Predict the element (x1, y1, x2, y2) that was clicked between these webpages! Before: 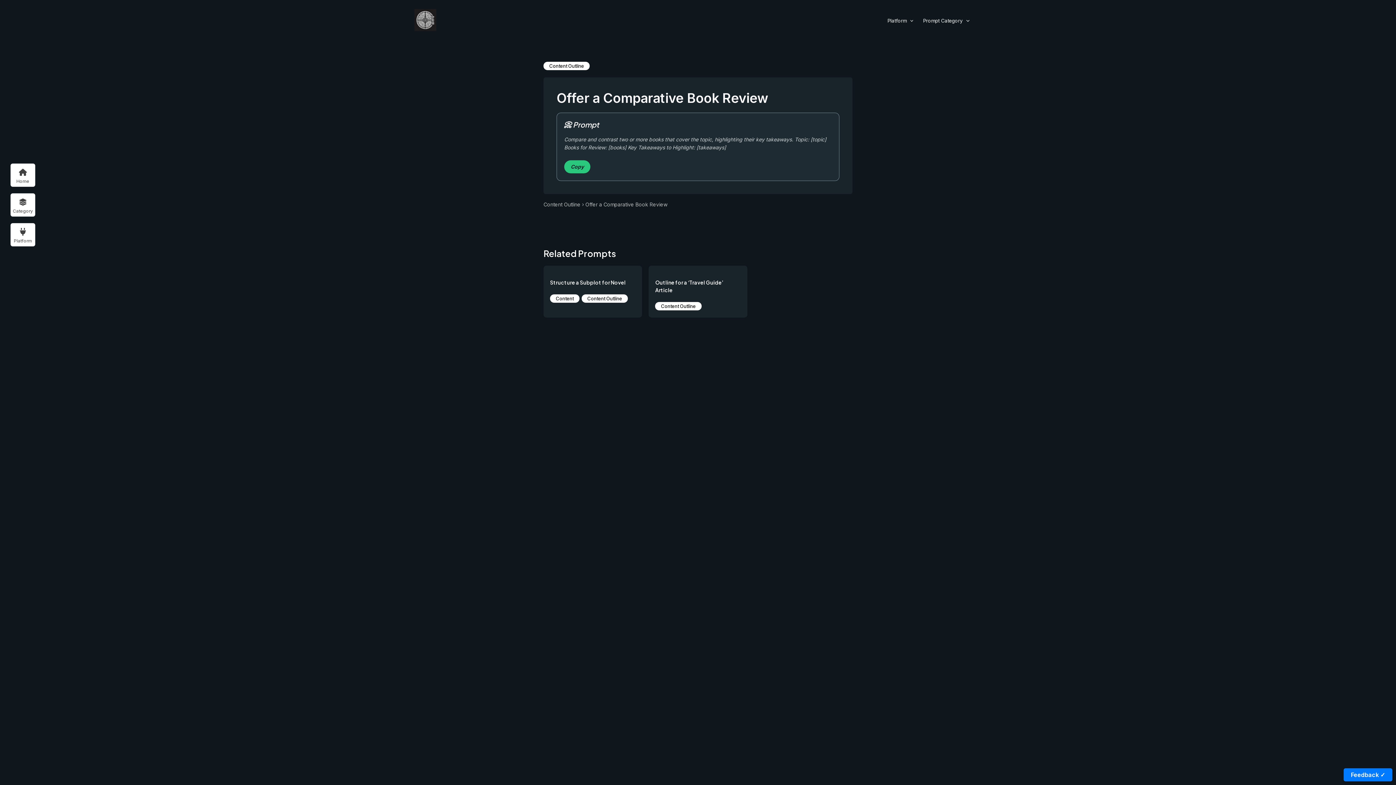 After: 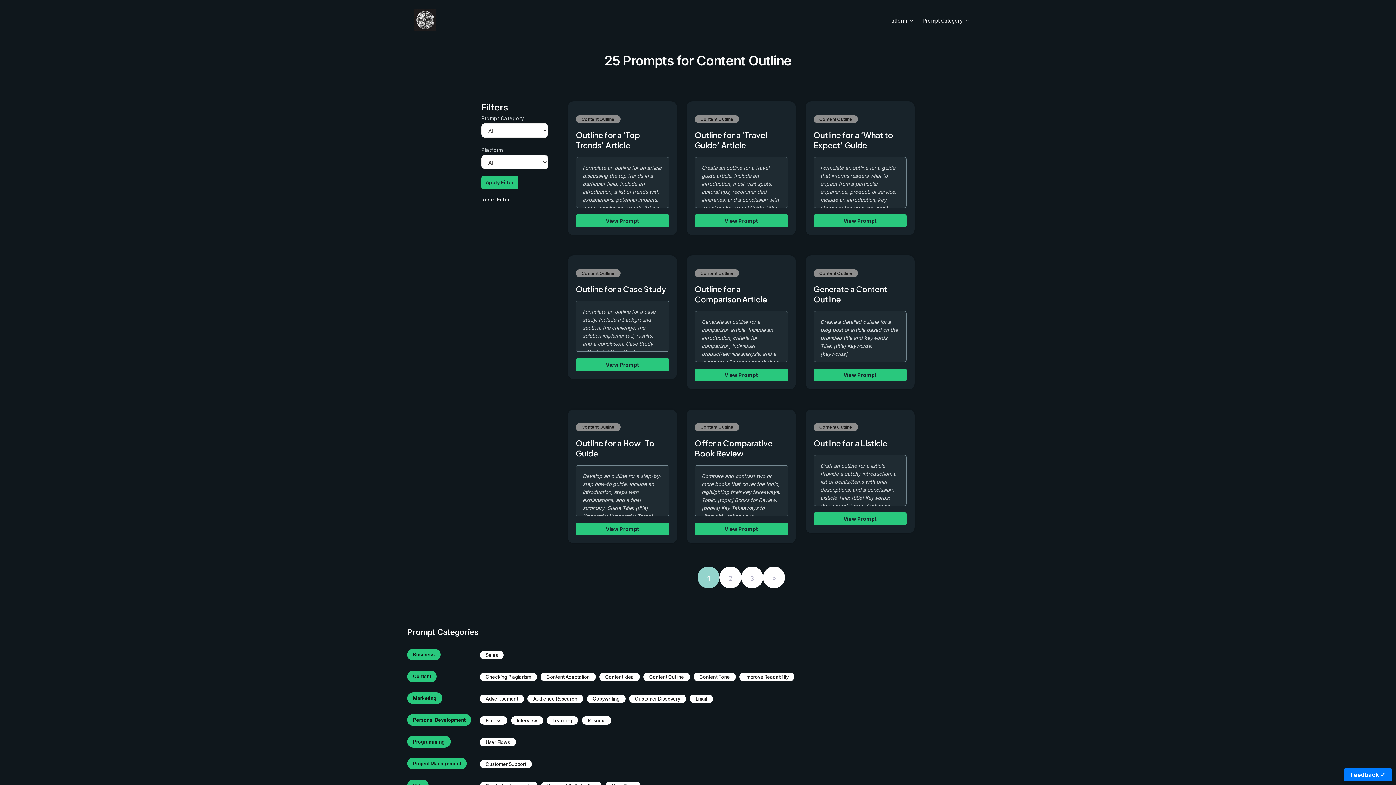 Action: bbox: (543, 201, 580, 207) label: Content Outline